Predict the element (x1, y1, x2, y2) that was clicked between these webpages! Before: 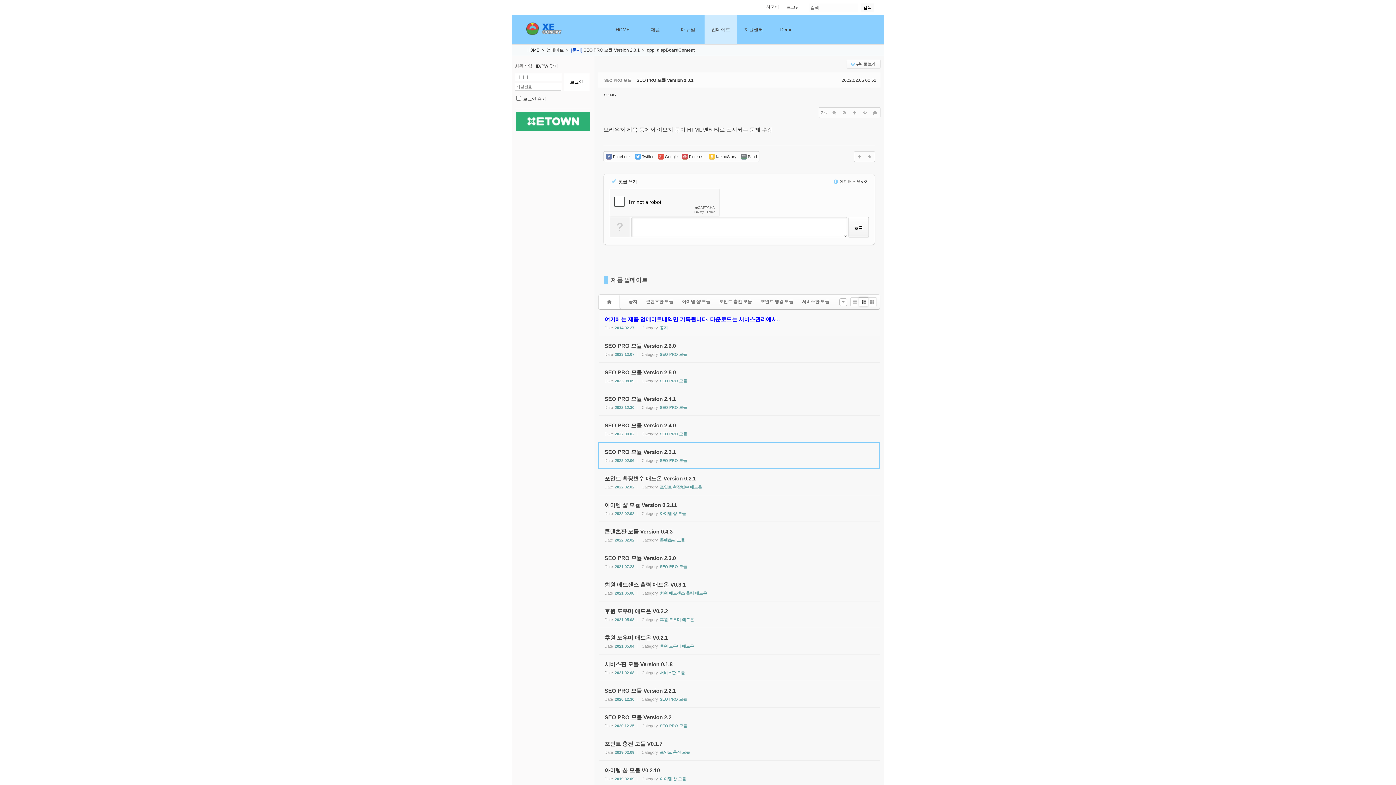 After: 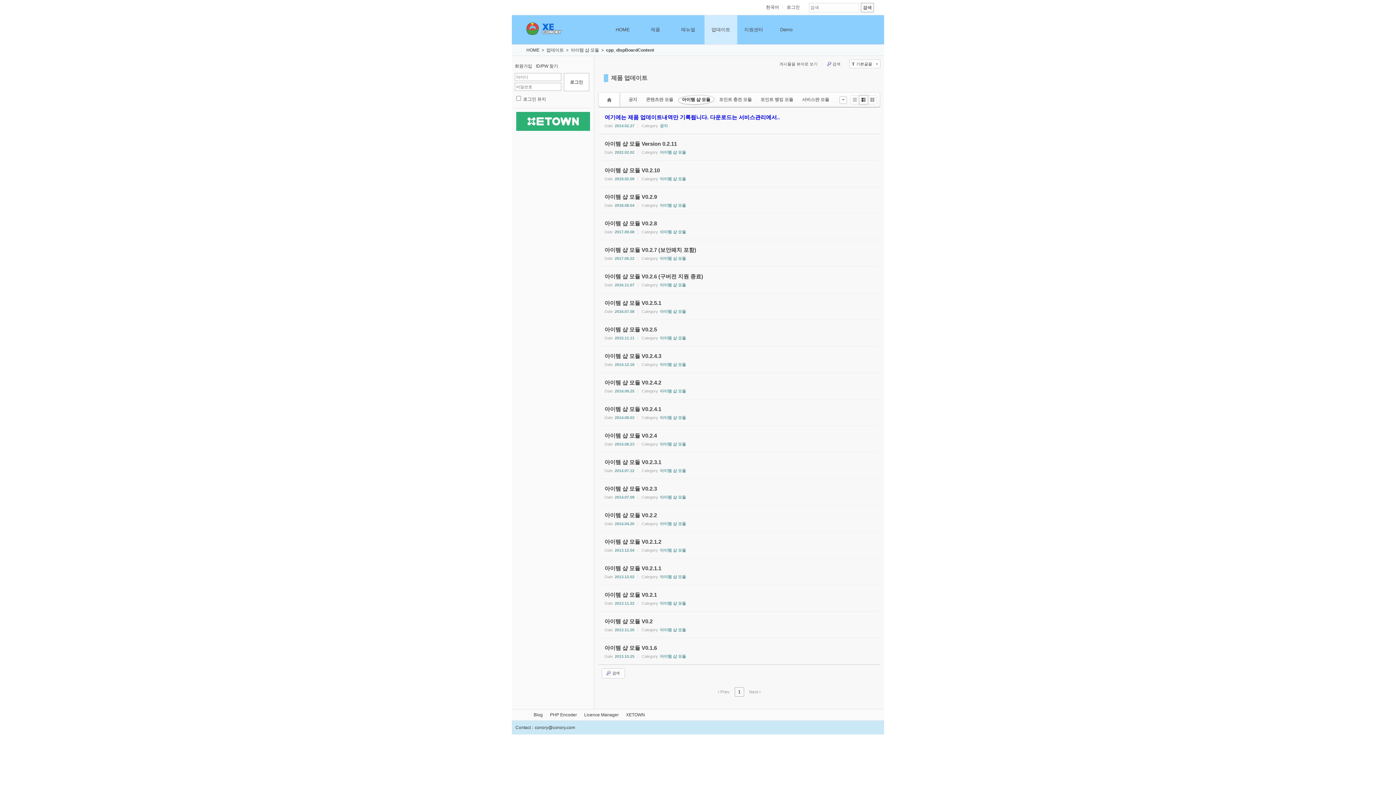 Action: bbox: (678, 297, 714, 306) label: 아이템 샵 모듈